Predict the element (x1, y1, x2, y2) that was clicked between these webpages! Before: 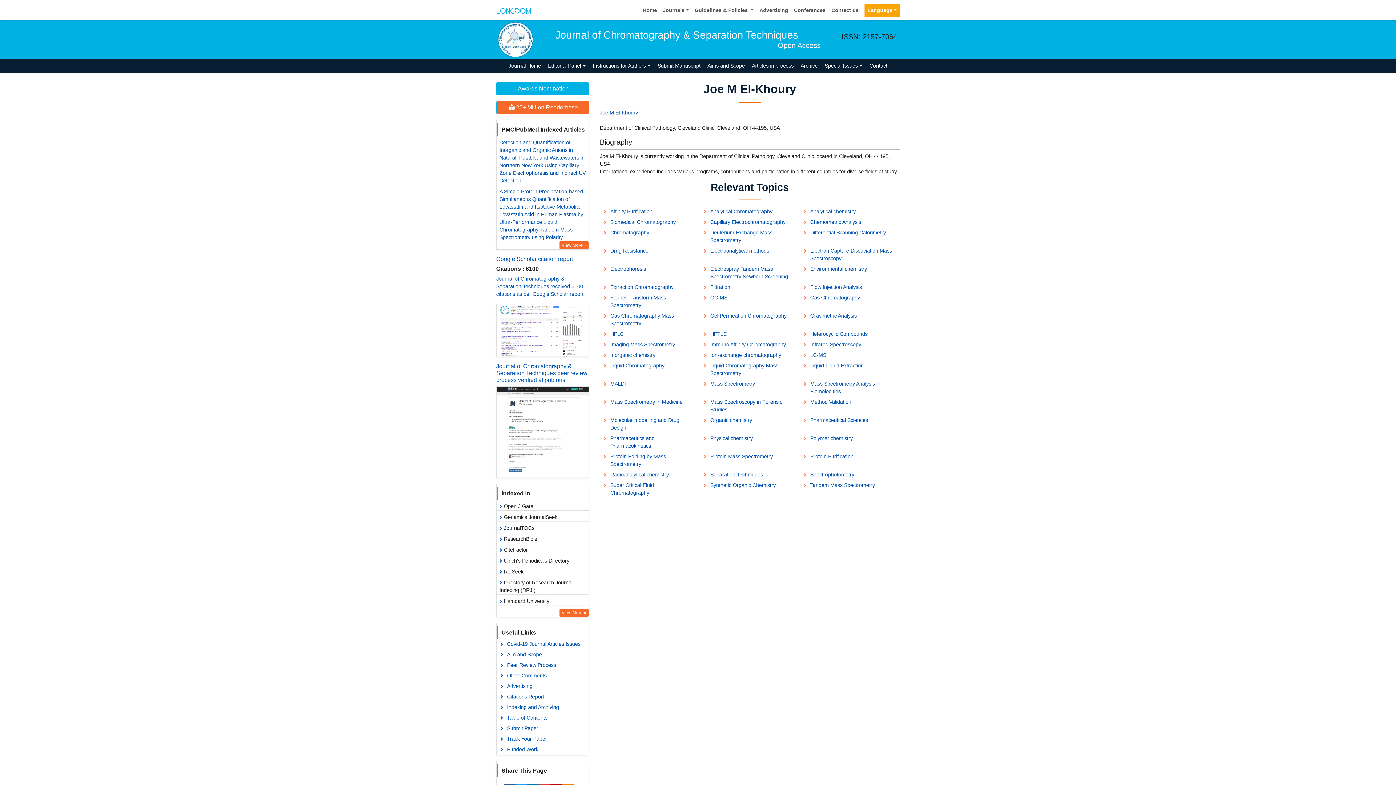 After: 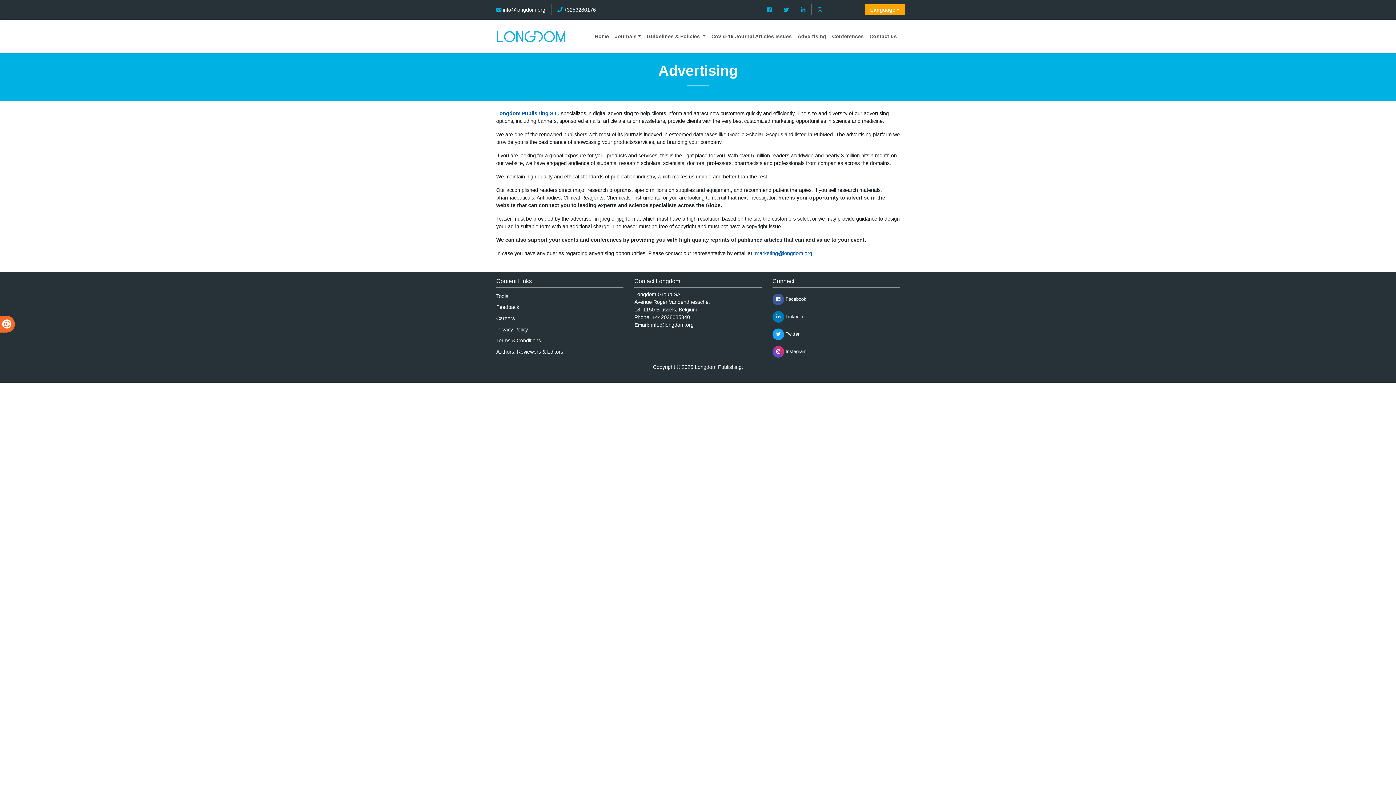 Action: bbox: (756, 3, 791, 16) label: Advertising